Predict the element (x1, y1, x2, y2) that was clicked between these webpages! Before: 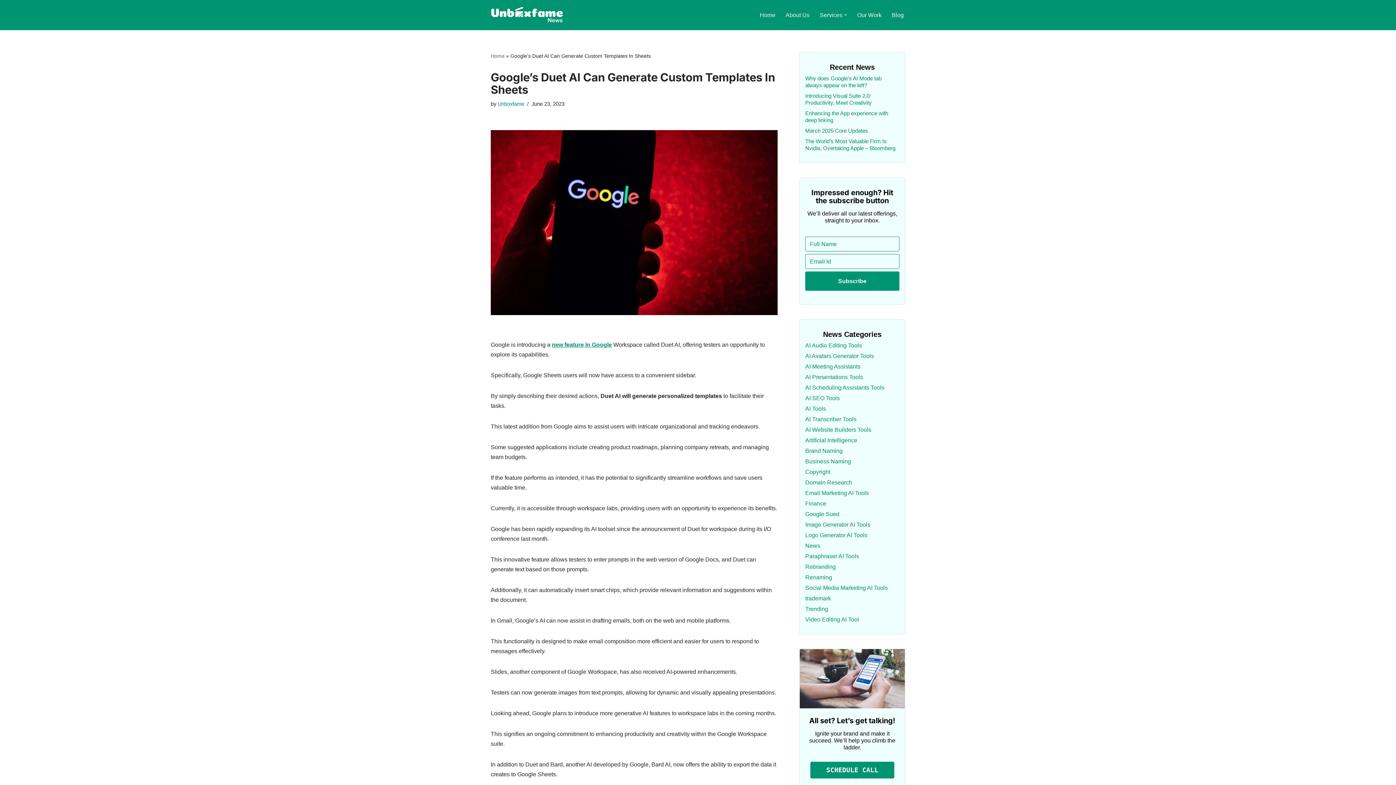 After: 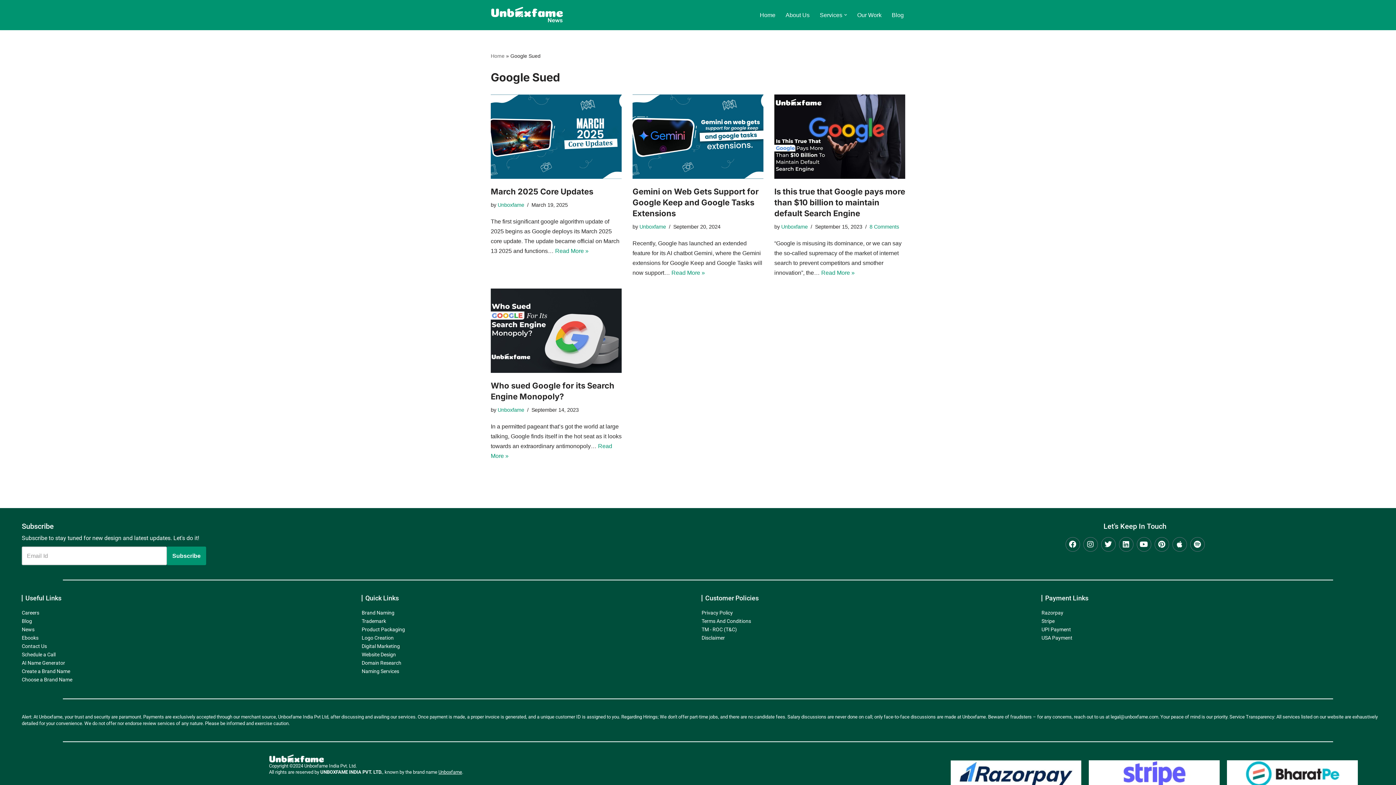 Action: bbox: (805, 511, 839, 517) label: Google Sued